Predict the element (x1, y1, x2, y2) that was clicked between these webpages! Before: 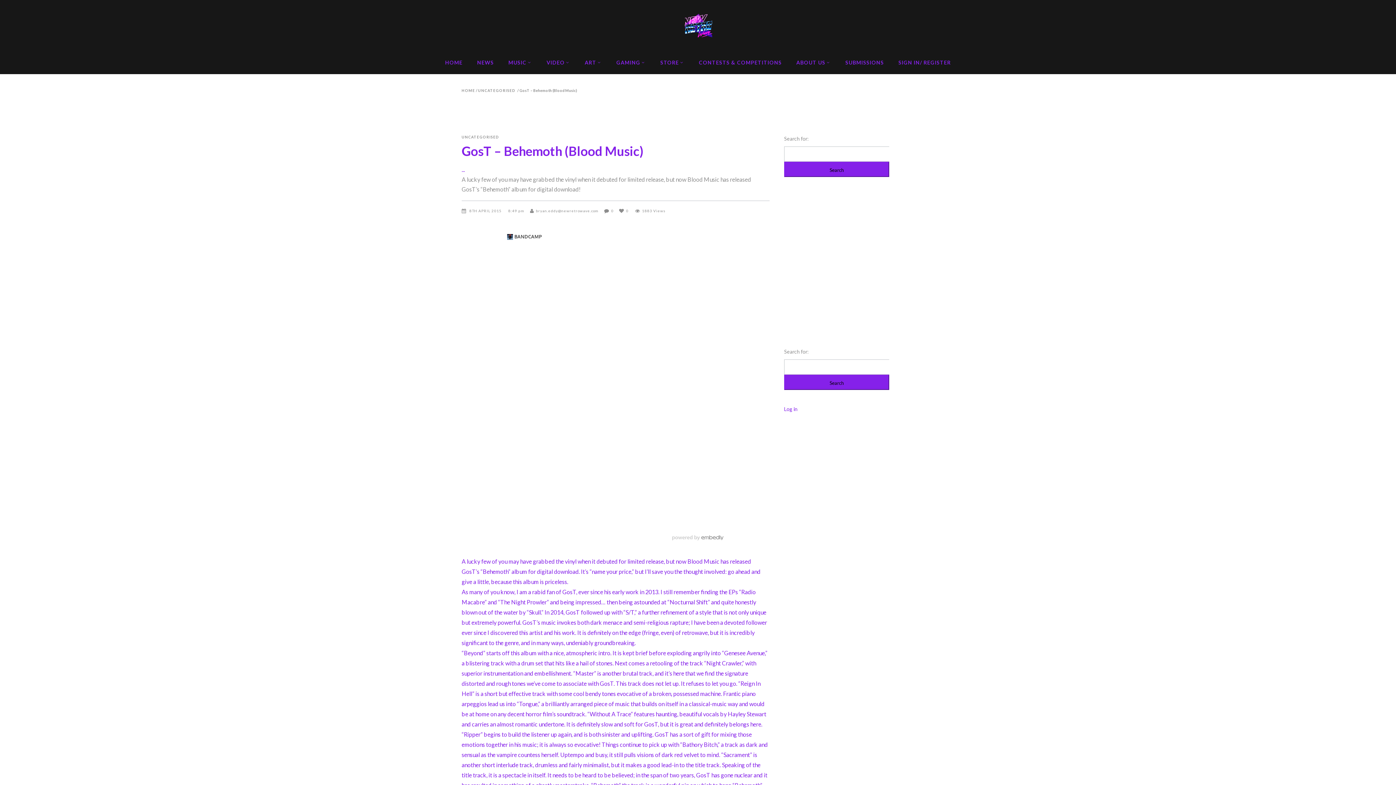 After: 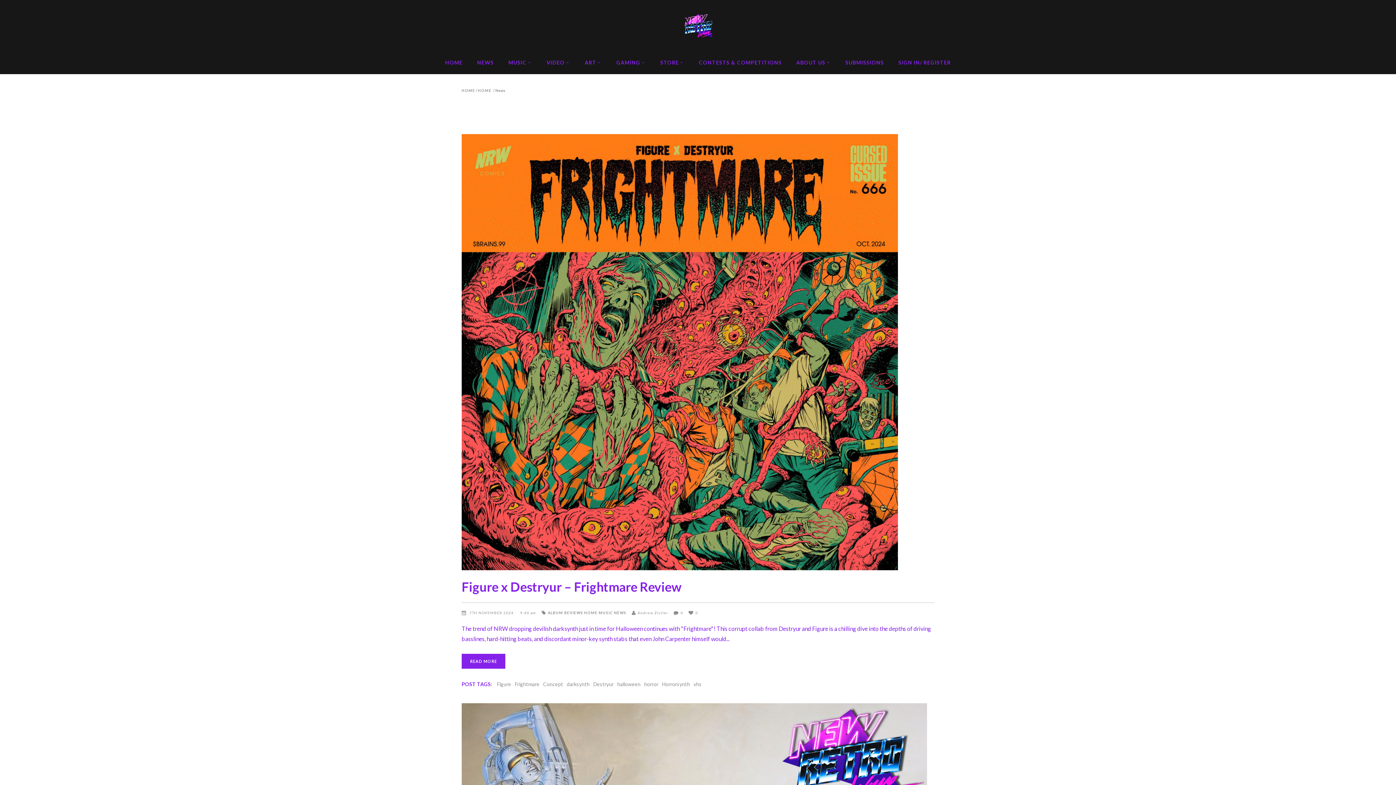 Action: bbox: (470, 50, 501, 74) label: NEWS